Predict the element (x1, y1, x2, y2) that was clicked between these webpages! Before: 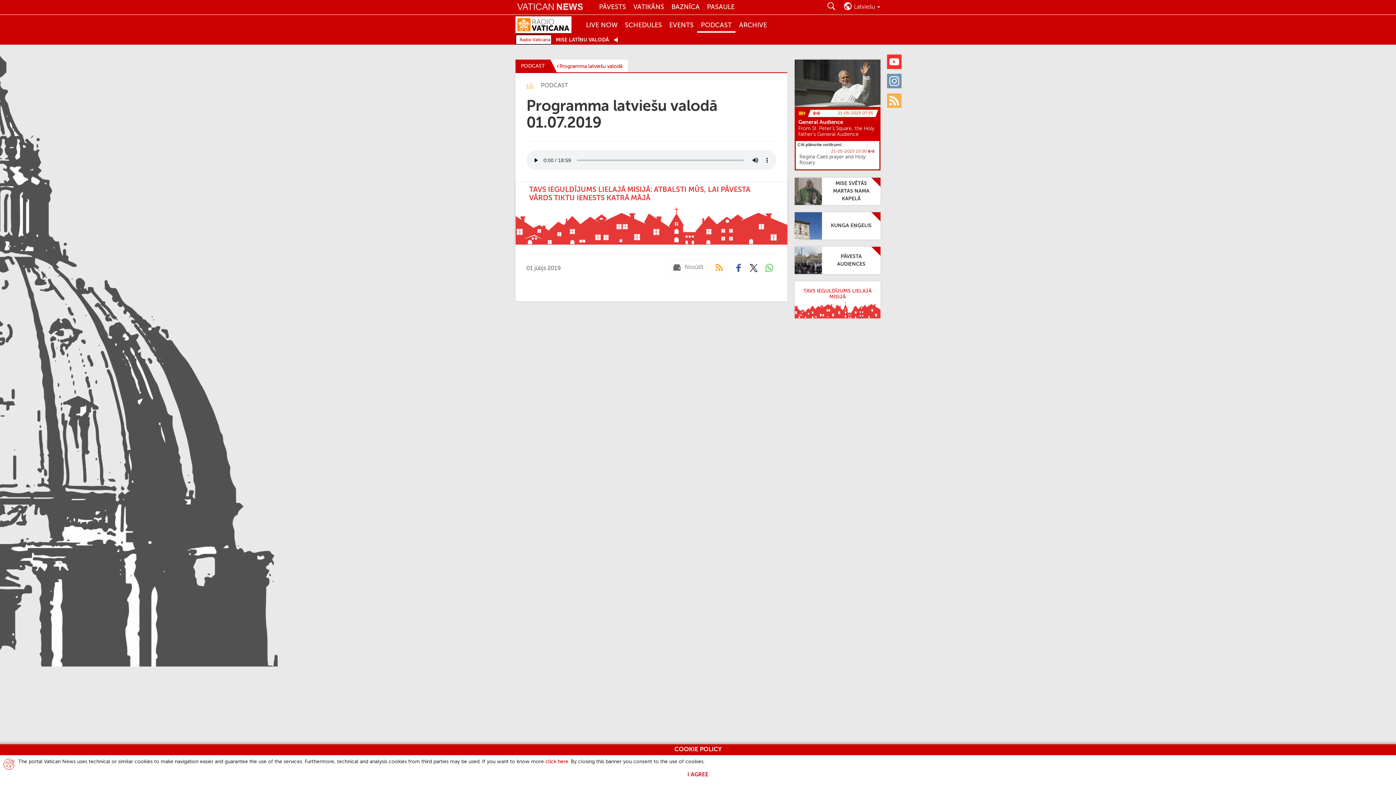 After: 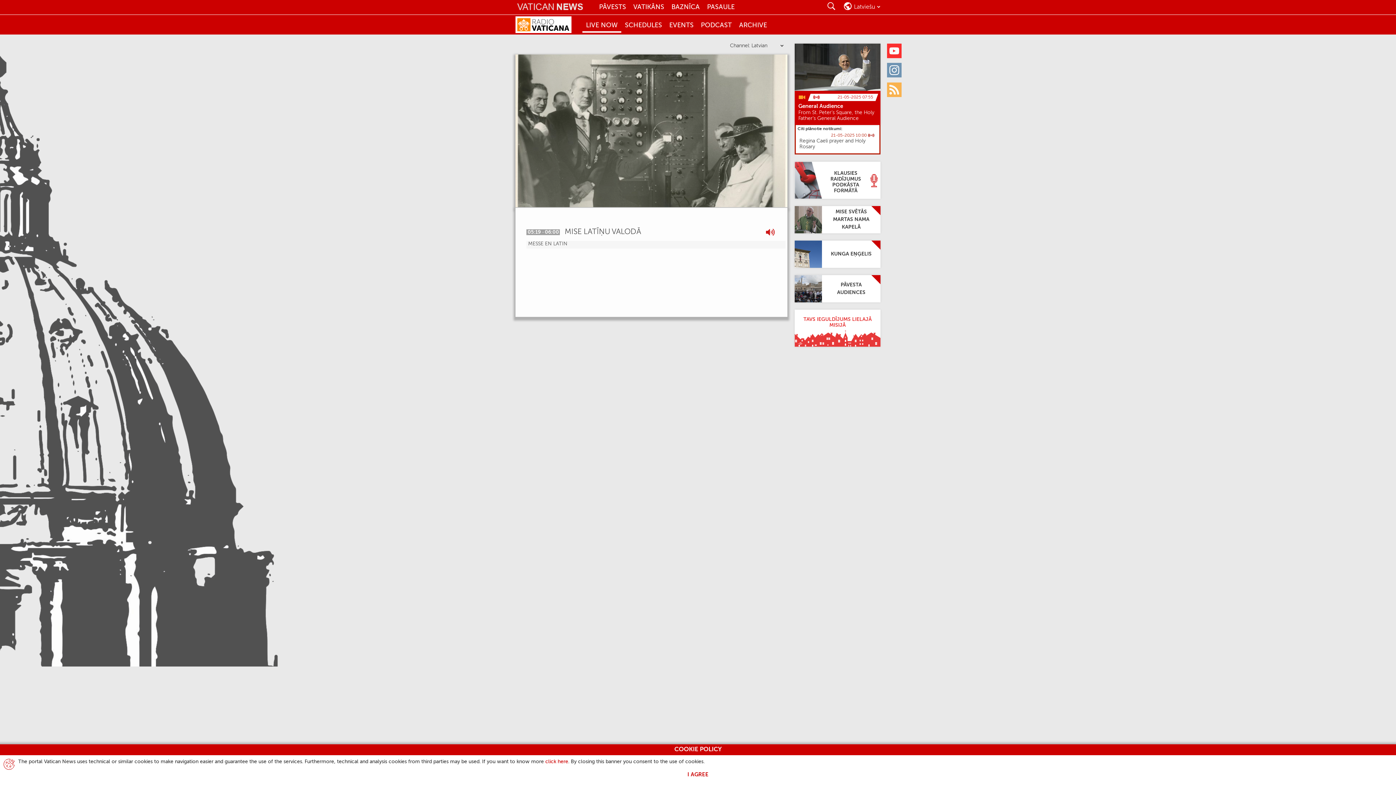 Action: label: LIVE NOW bbox: (582, 18, 621, 32)